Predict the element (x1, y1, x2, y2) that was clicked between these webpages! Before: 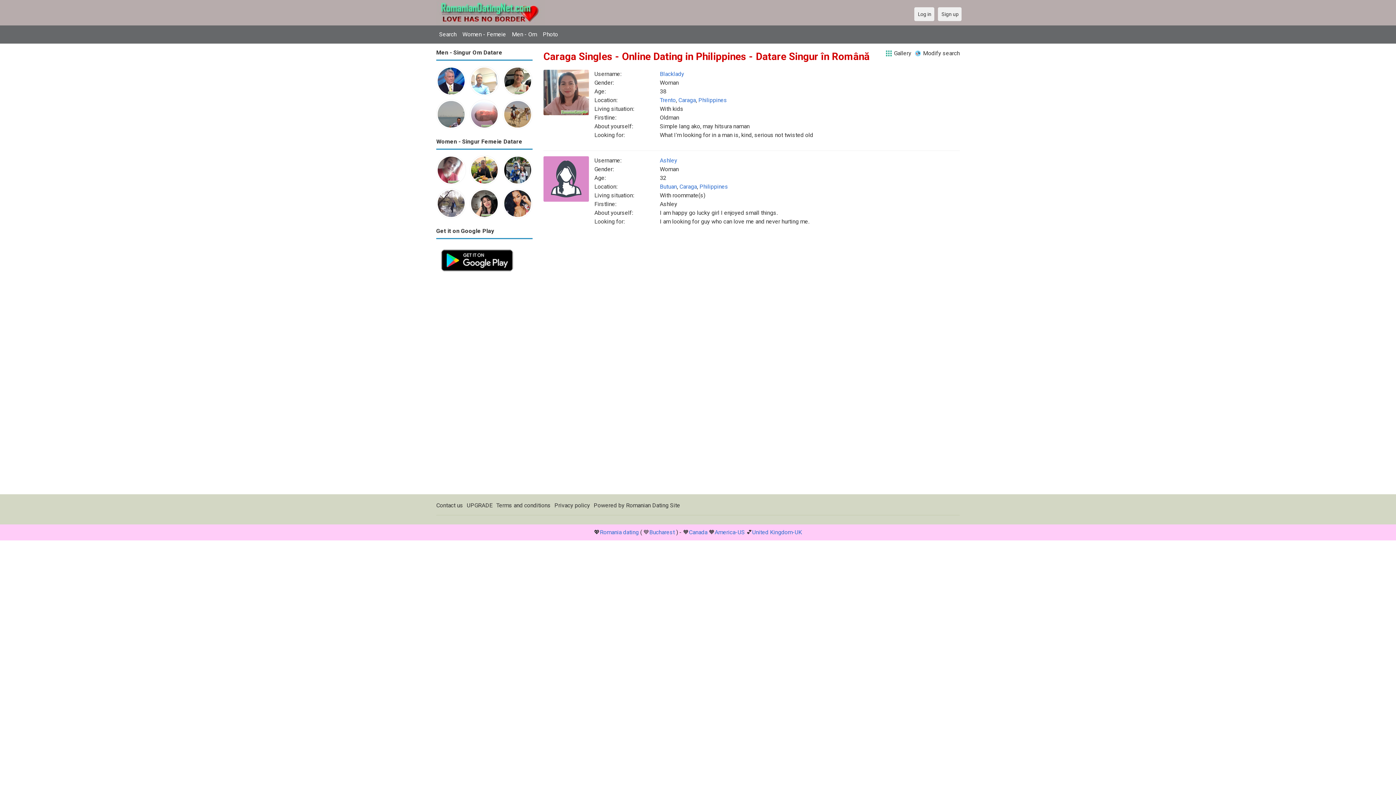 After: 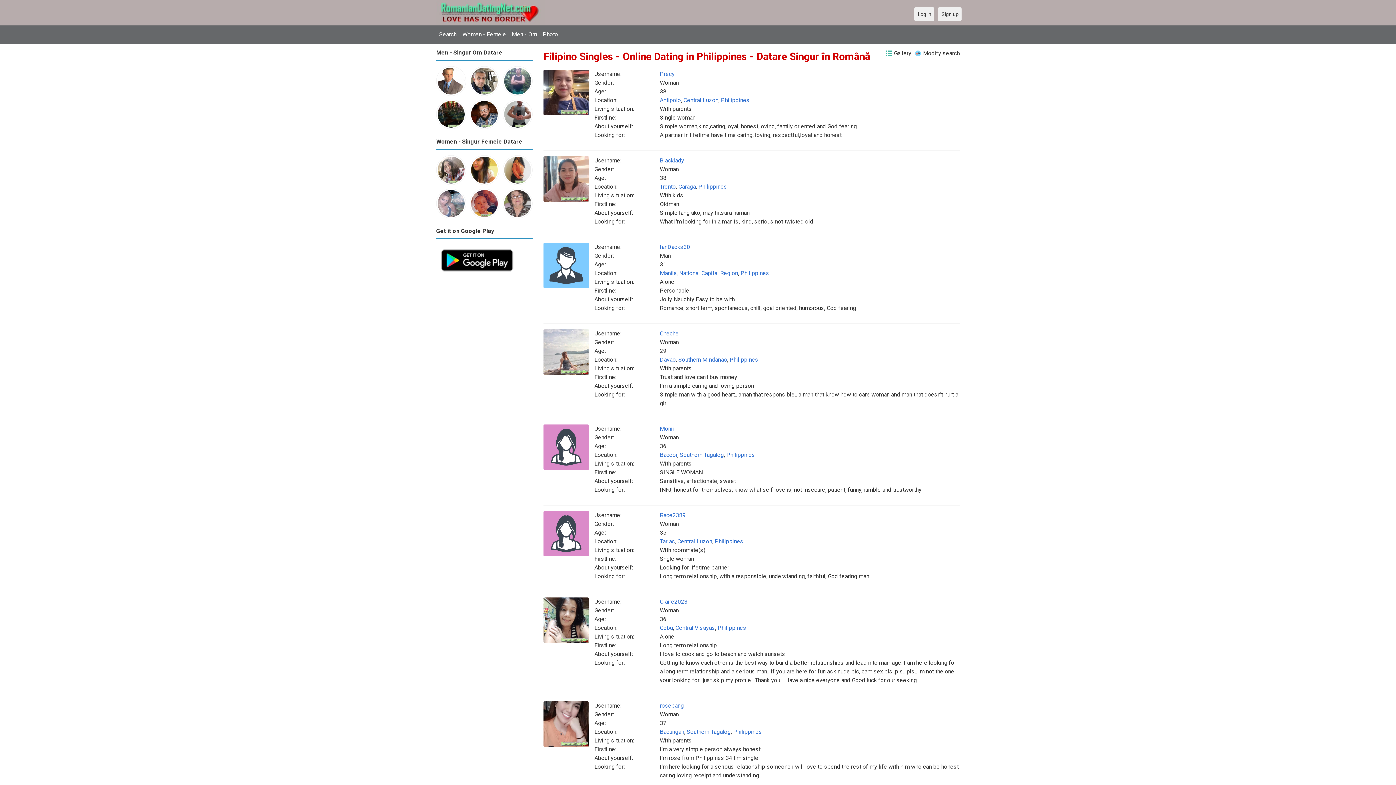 Action: label: Philippines bbox: (699, 183, 728, 190)